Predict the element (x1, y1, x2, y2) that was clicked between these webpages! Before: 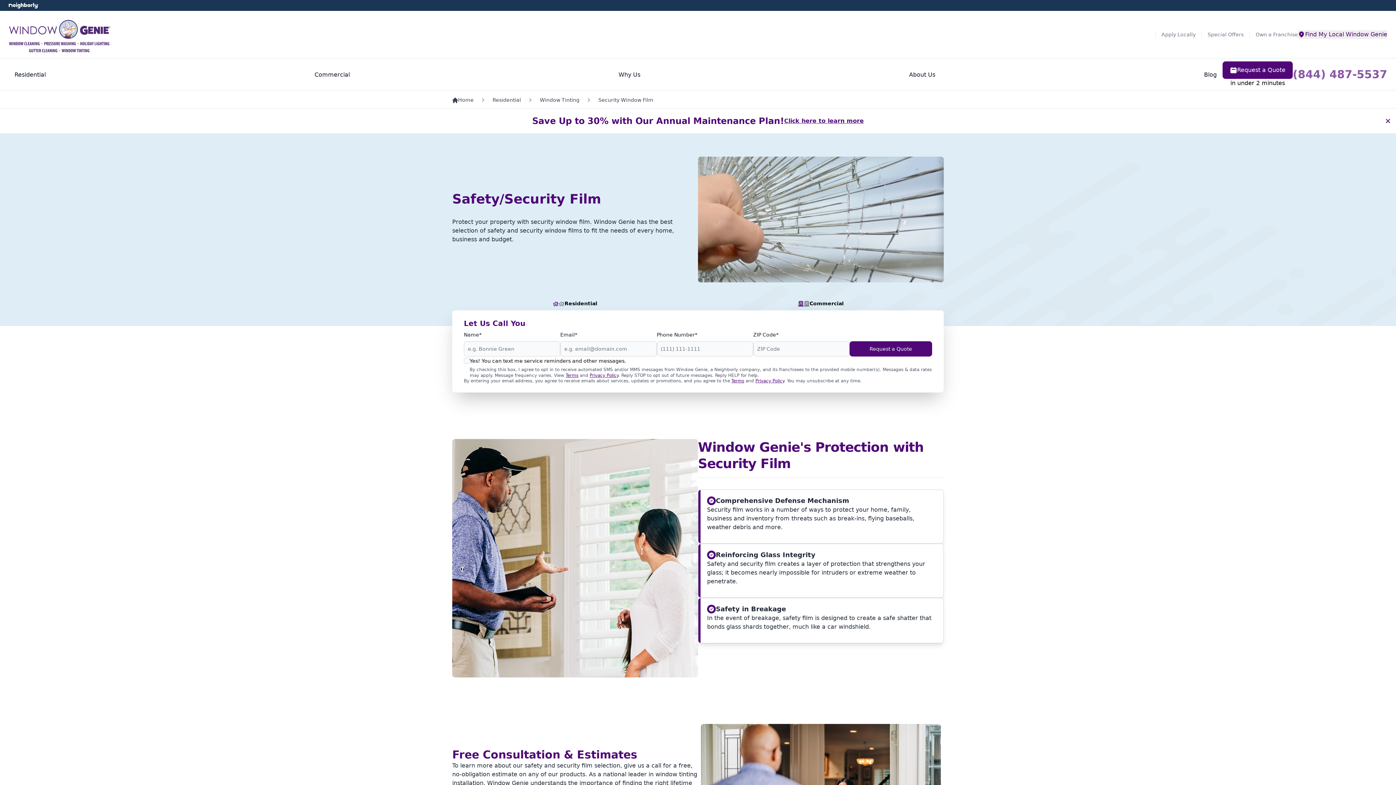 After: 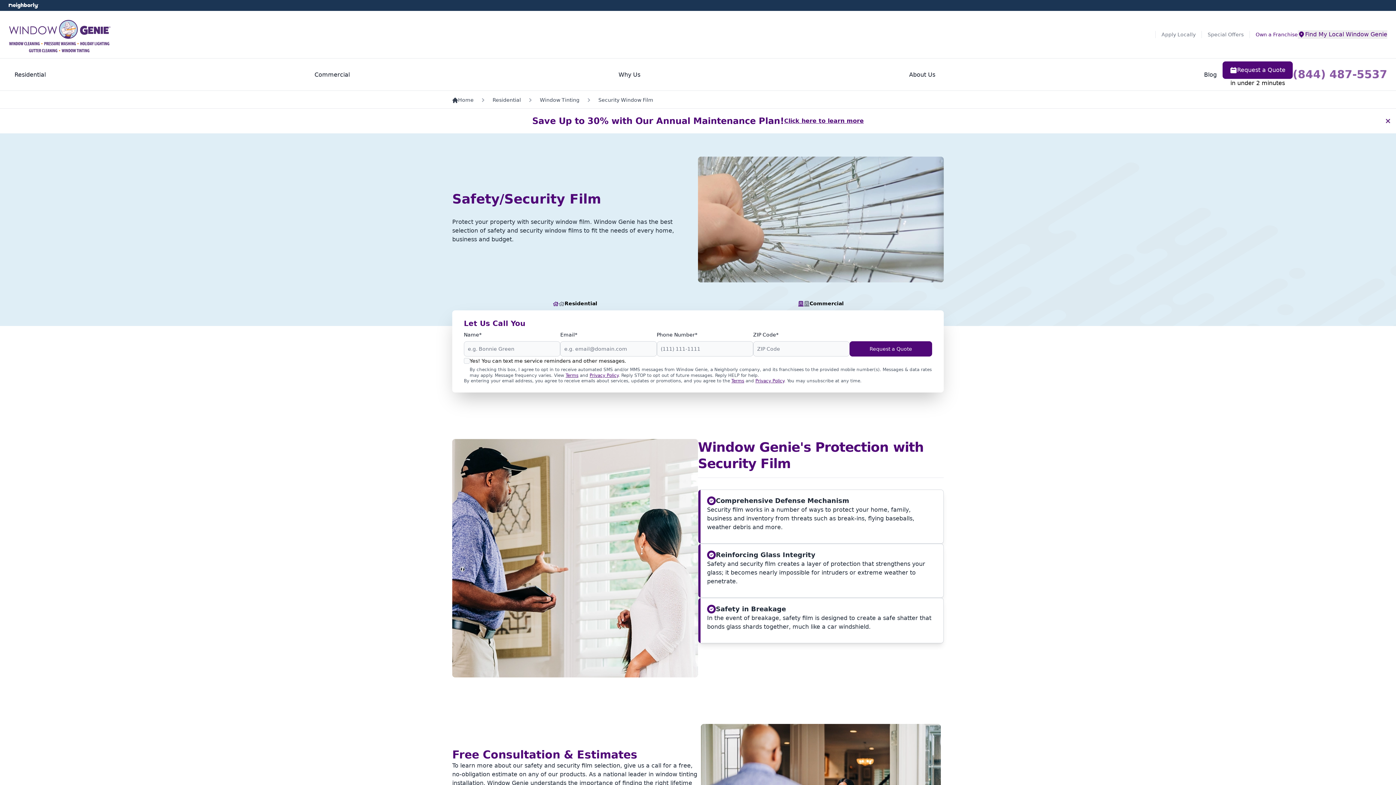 Action: bbox: (1250, 30, 1298, 38) label: Own a Franchise